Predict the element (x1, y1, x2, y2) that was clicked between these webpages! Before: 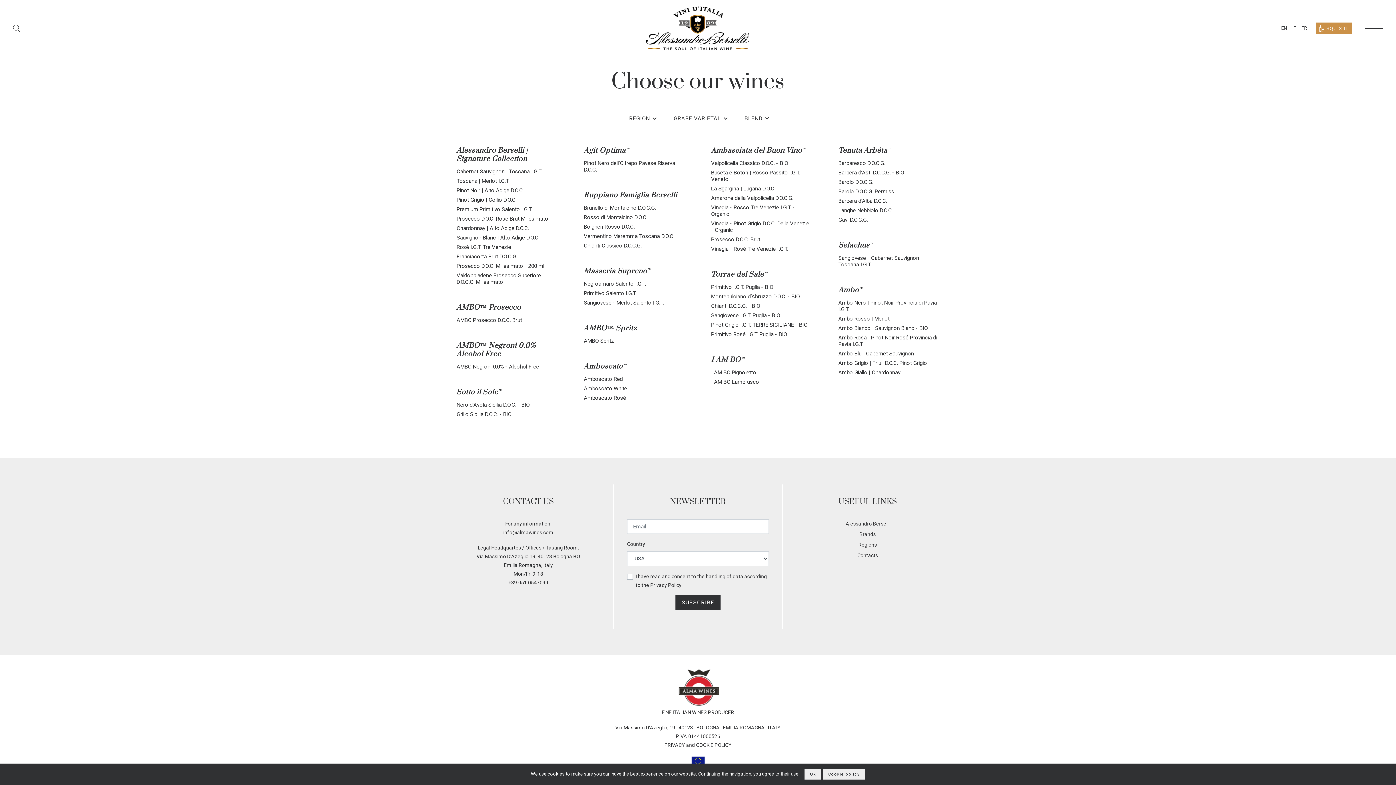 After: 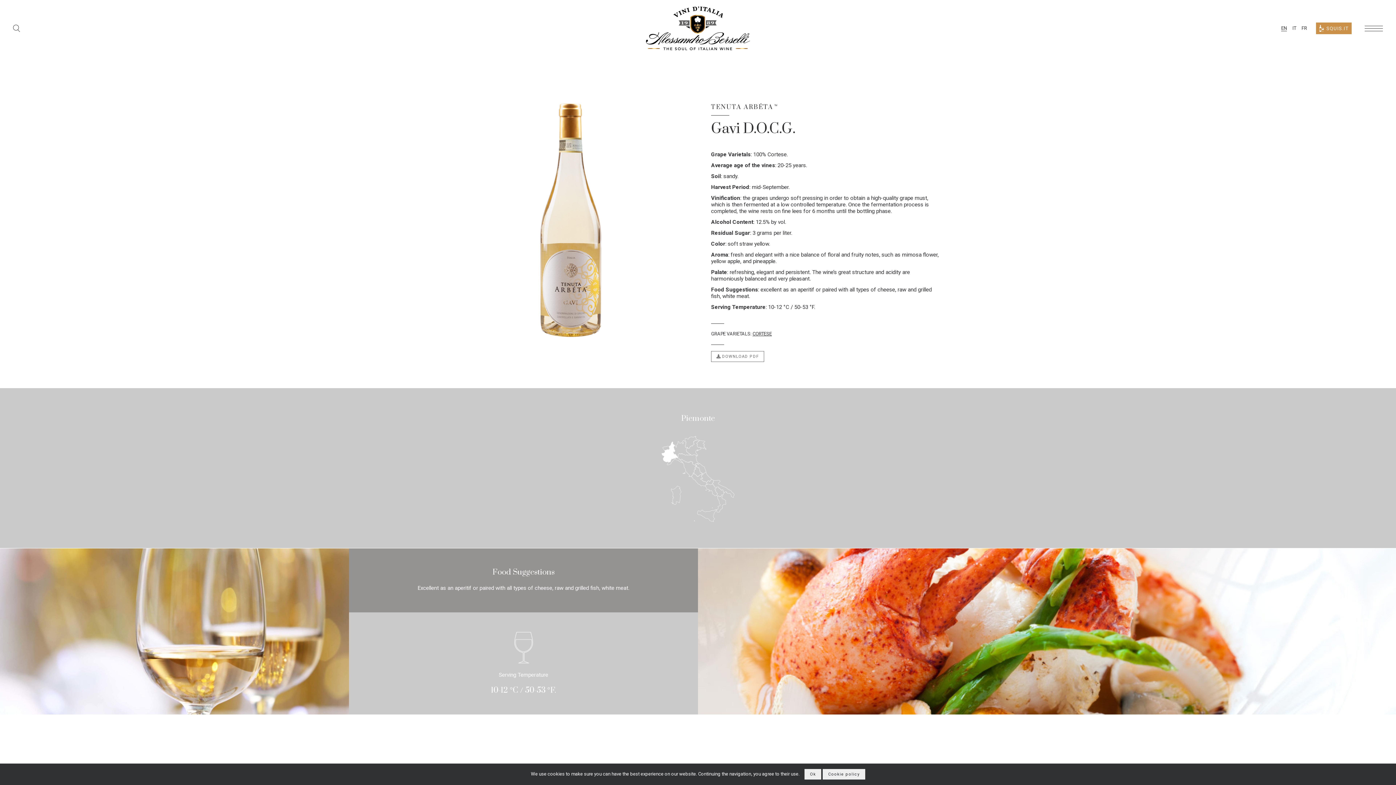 Action: bbox: (838, 215, 868, 224) label: Gavi D.O.C.G.